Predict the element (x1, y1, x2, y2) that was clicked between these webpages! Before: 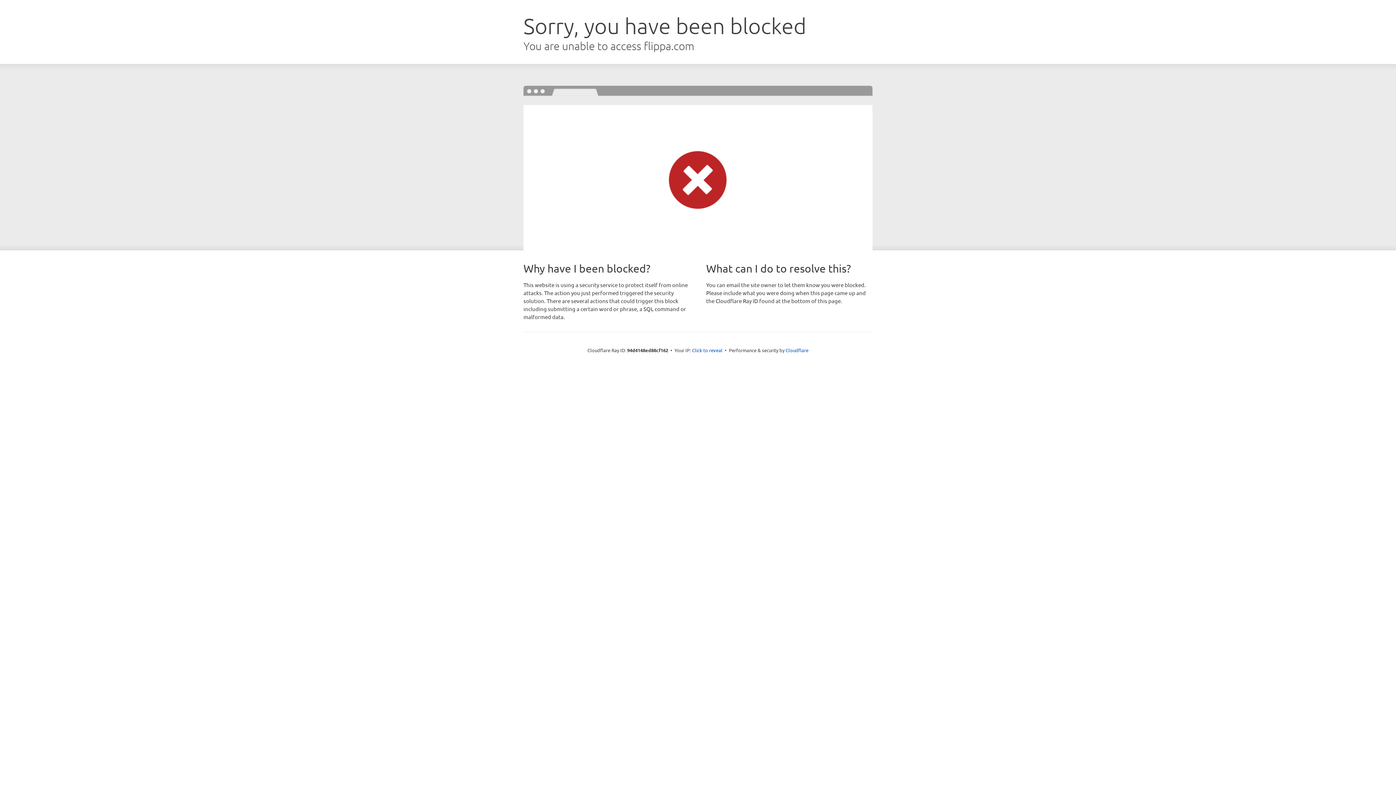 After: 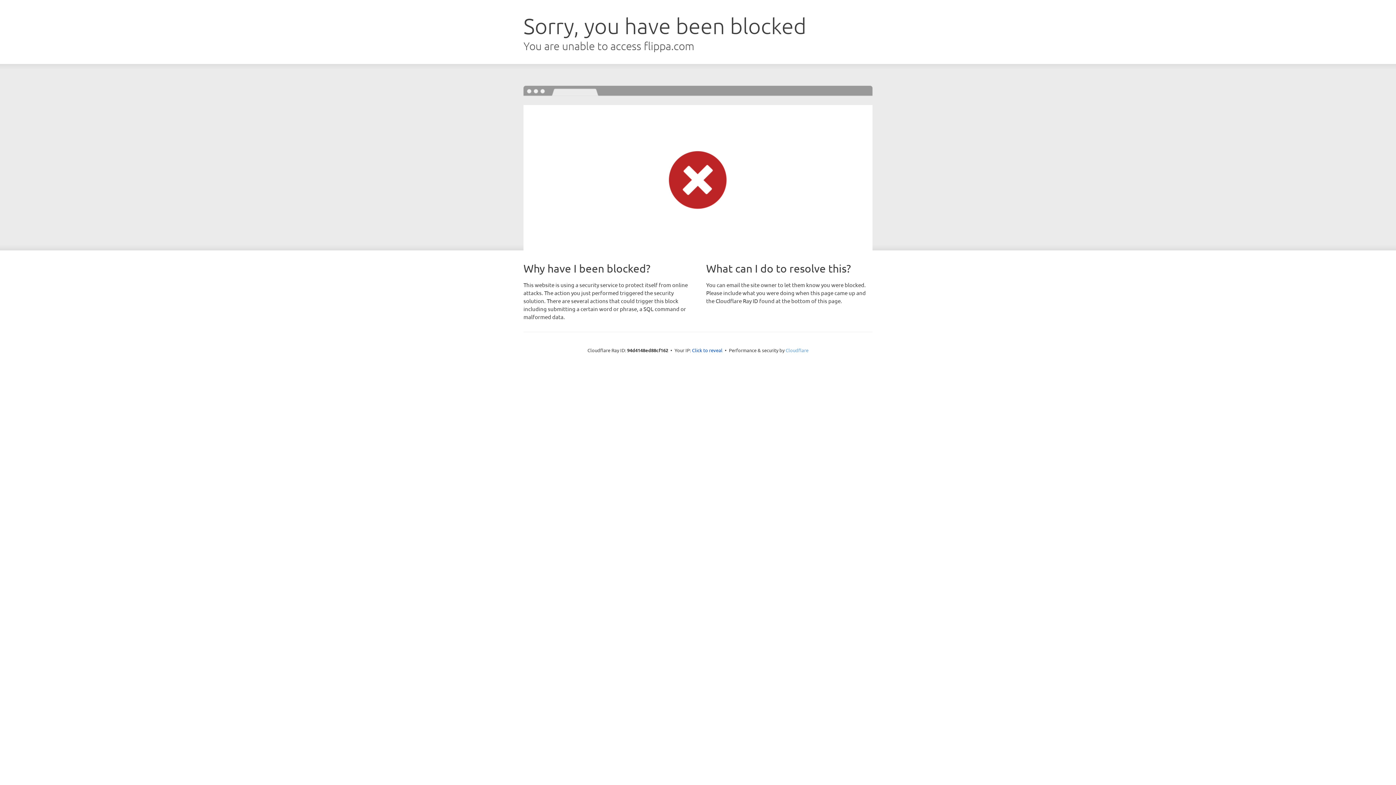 Action: bbox: (785, 347, 808, 353) label: Cloudflare